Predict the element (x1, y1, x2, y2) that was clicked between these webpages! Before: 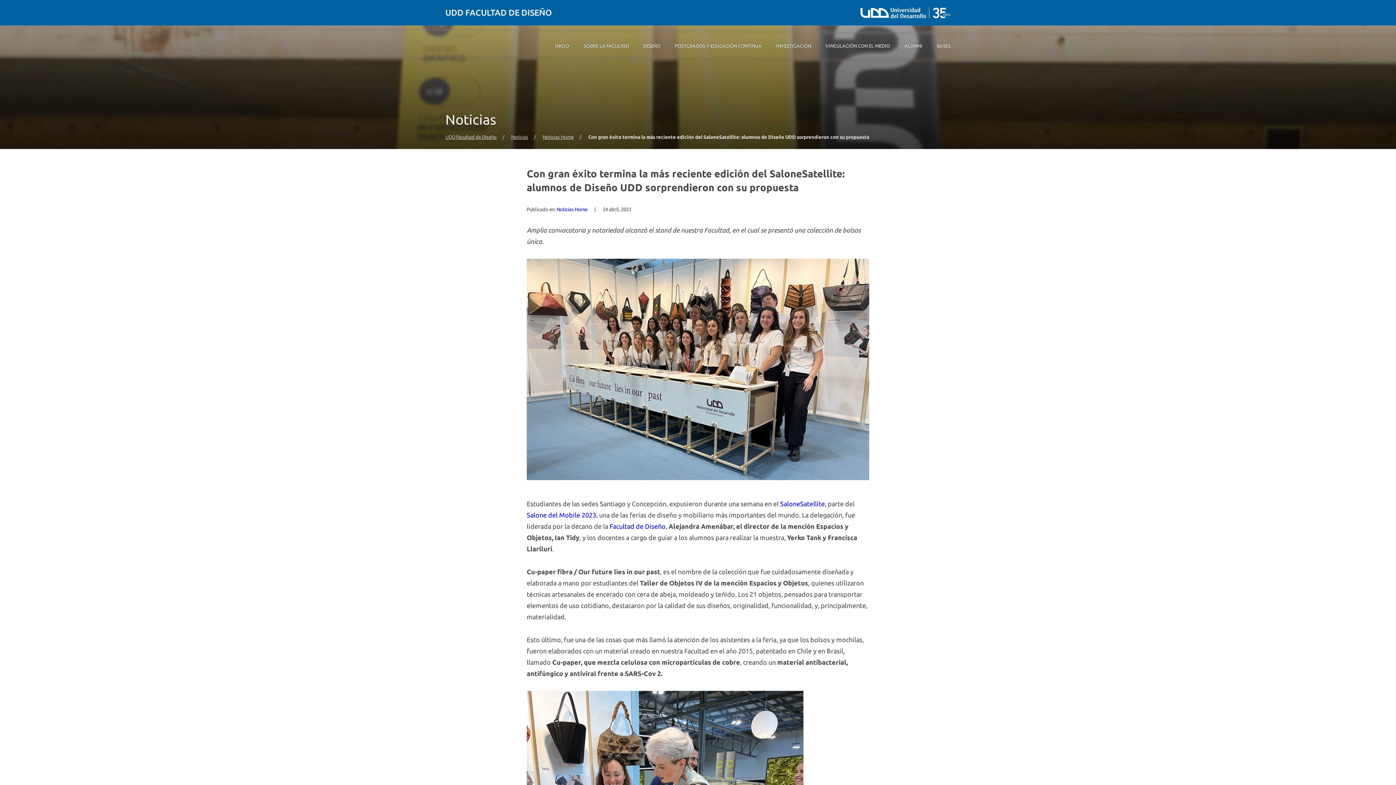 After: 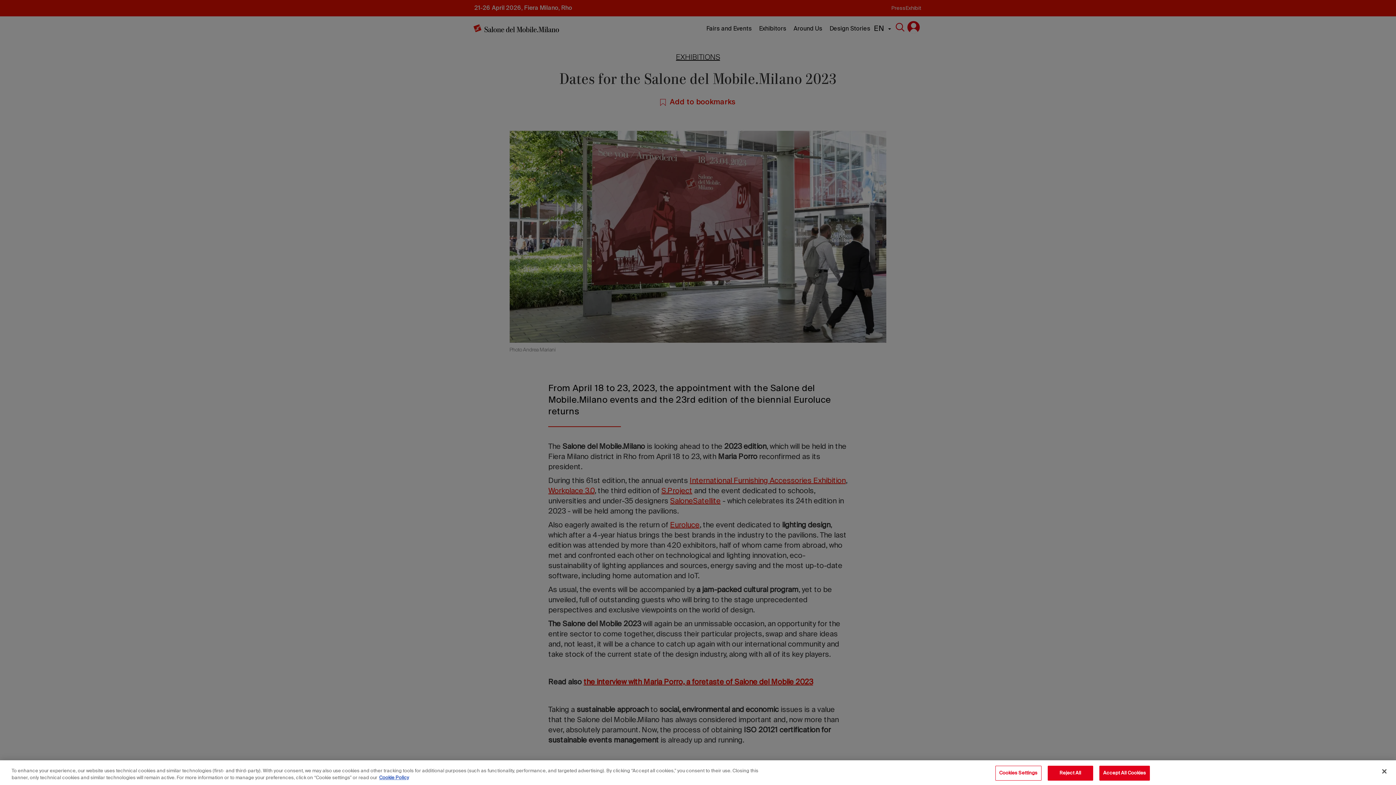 Action: bbox: (526, 511, 596, 518) label: Salone del Mobile 2023